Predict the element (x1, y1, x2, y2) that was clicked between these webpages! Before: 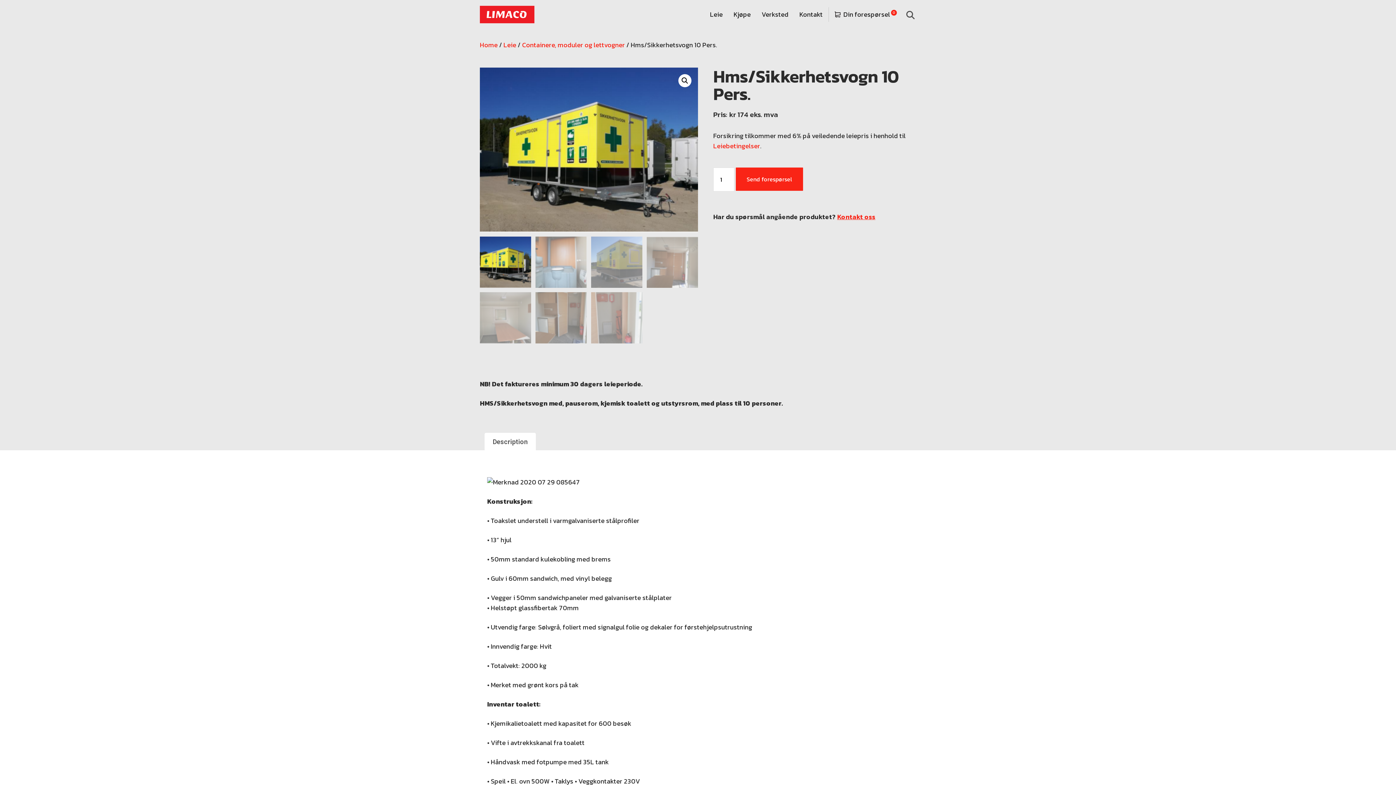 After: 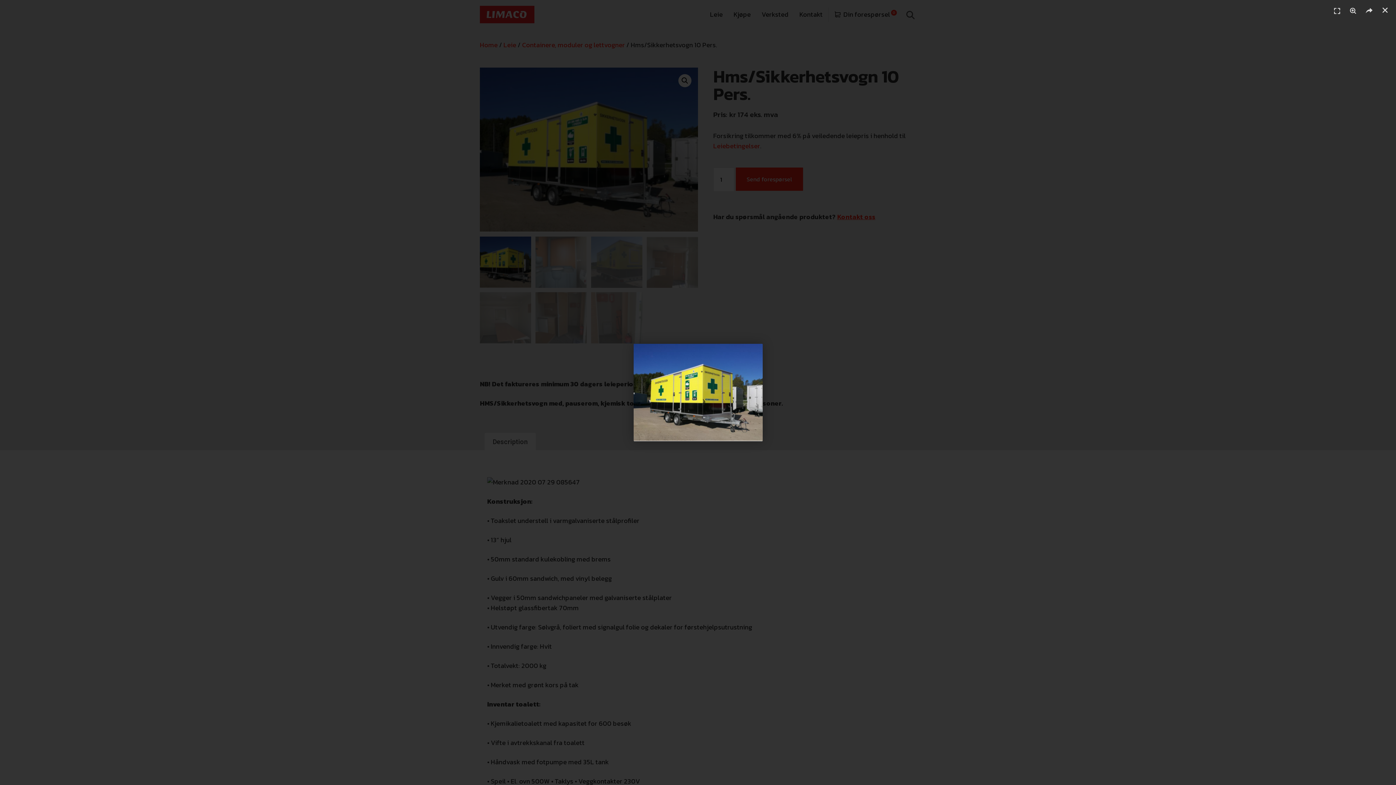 Action: bbox: (480, 67, 698, 232)